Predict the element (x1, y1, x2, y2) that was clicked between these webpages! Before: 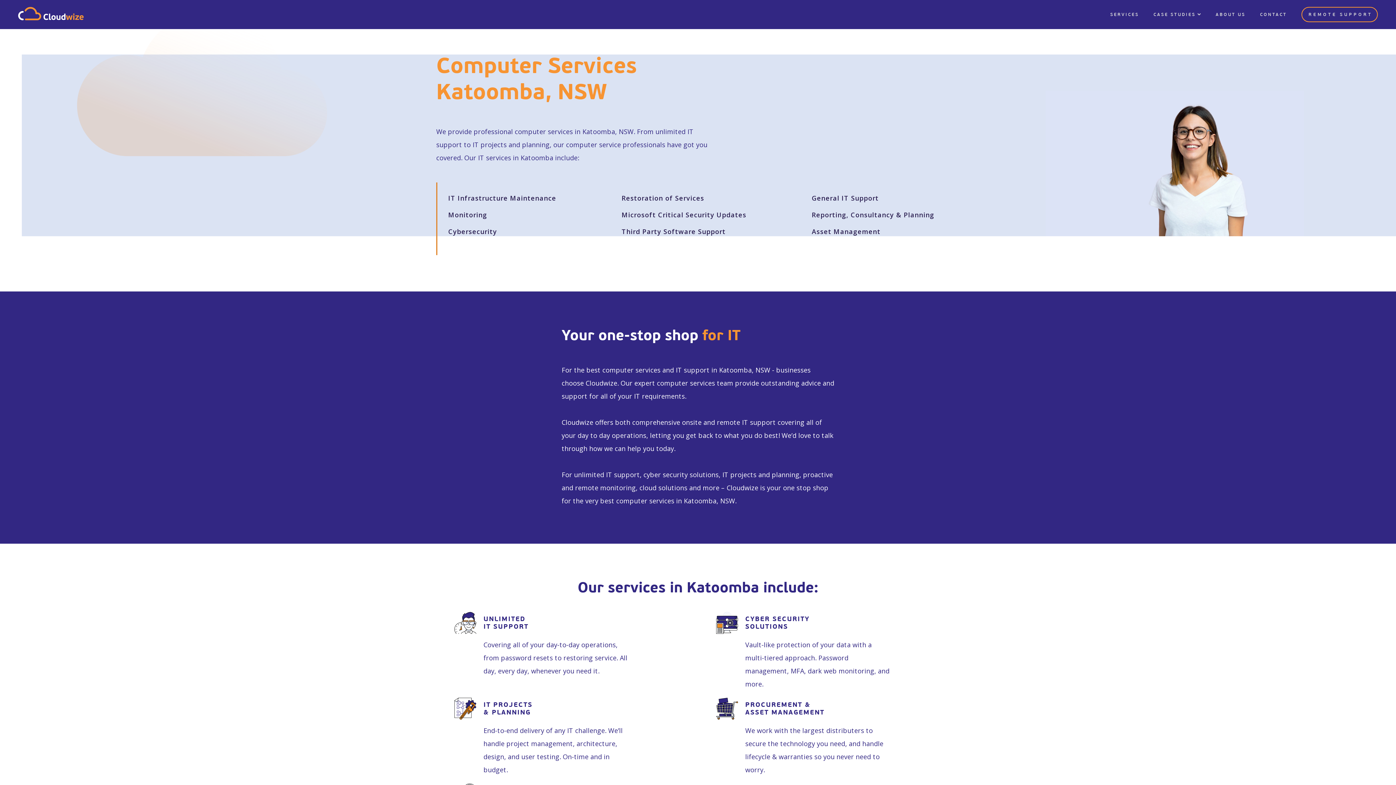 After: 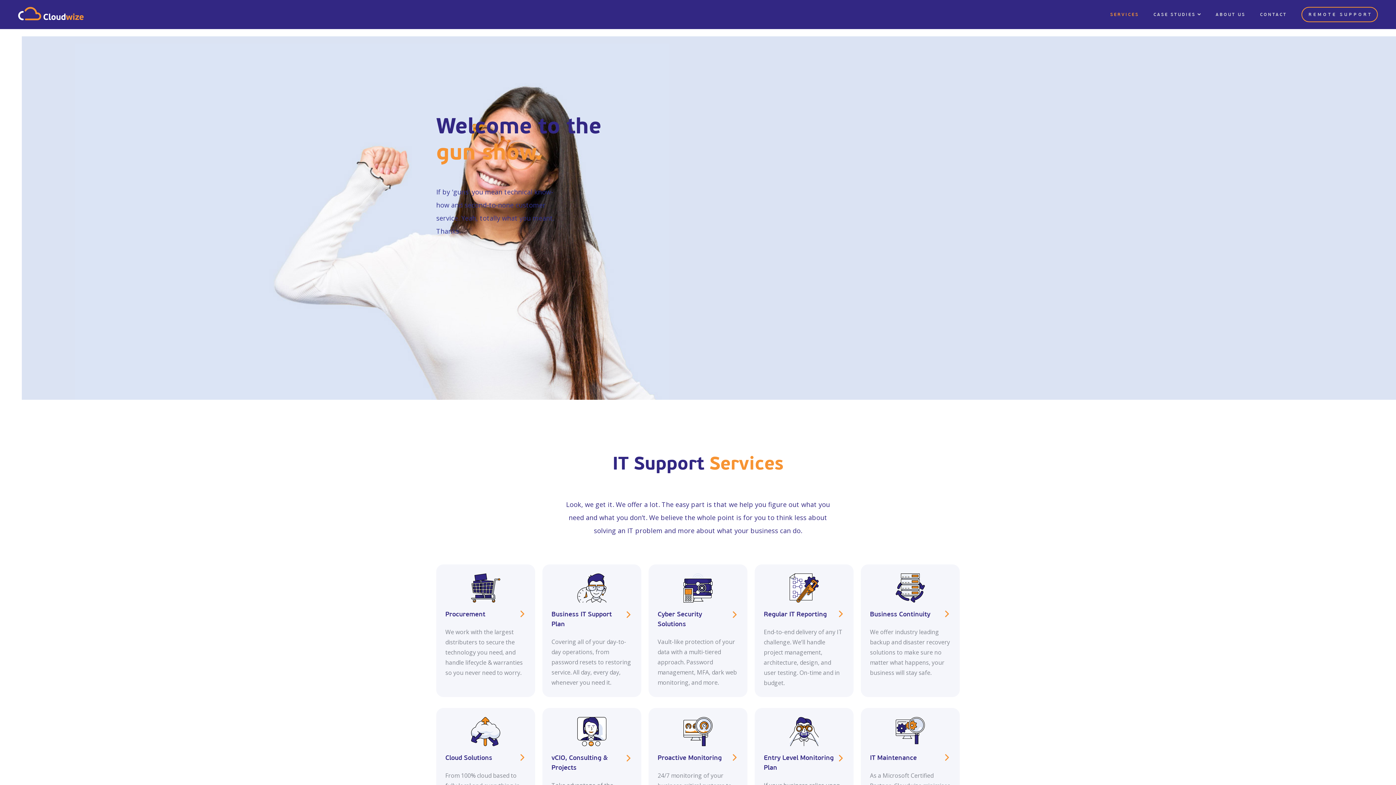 Action: bbox: (1106, 8, 1142, 21) label: SERVICES